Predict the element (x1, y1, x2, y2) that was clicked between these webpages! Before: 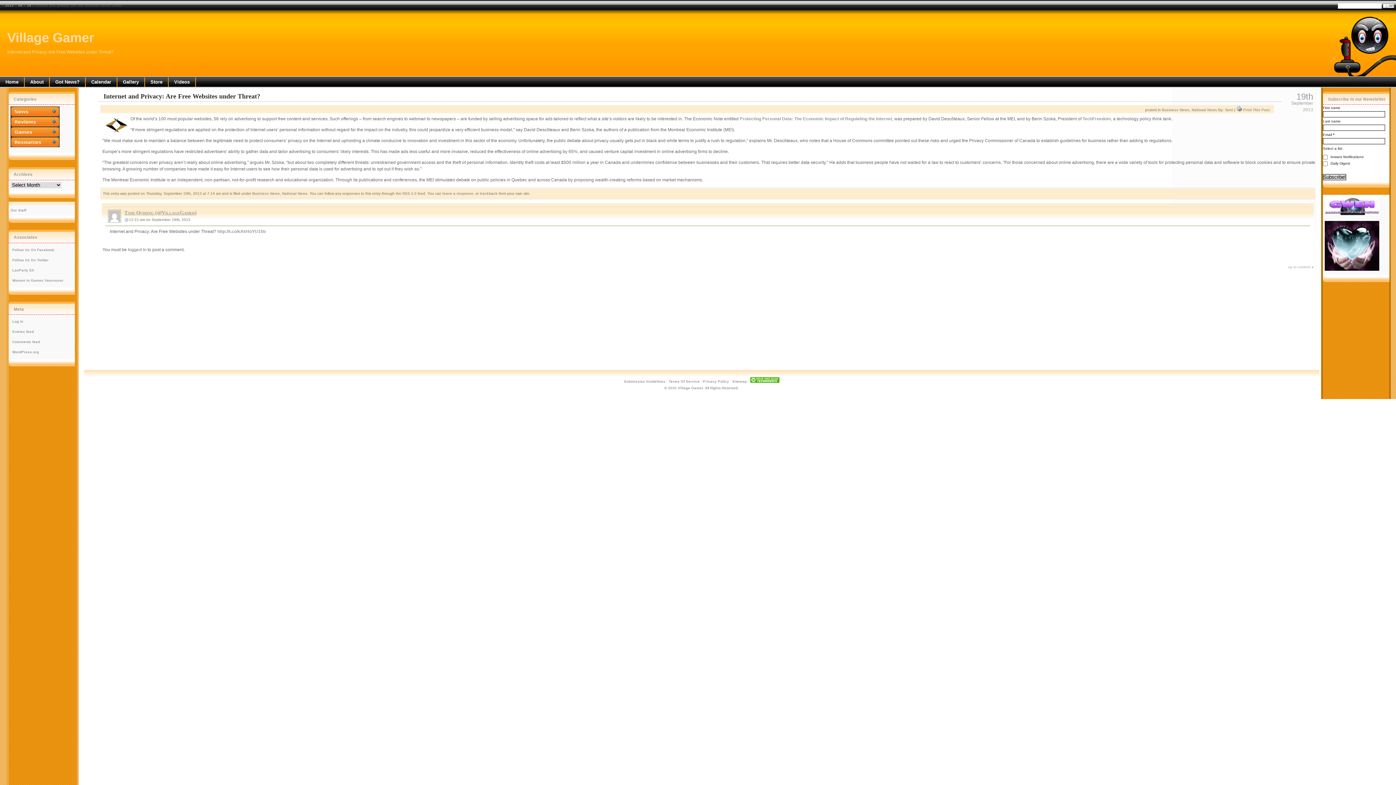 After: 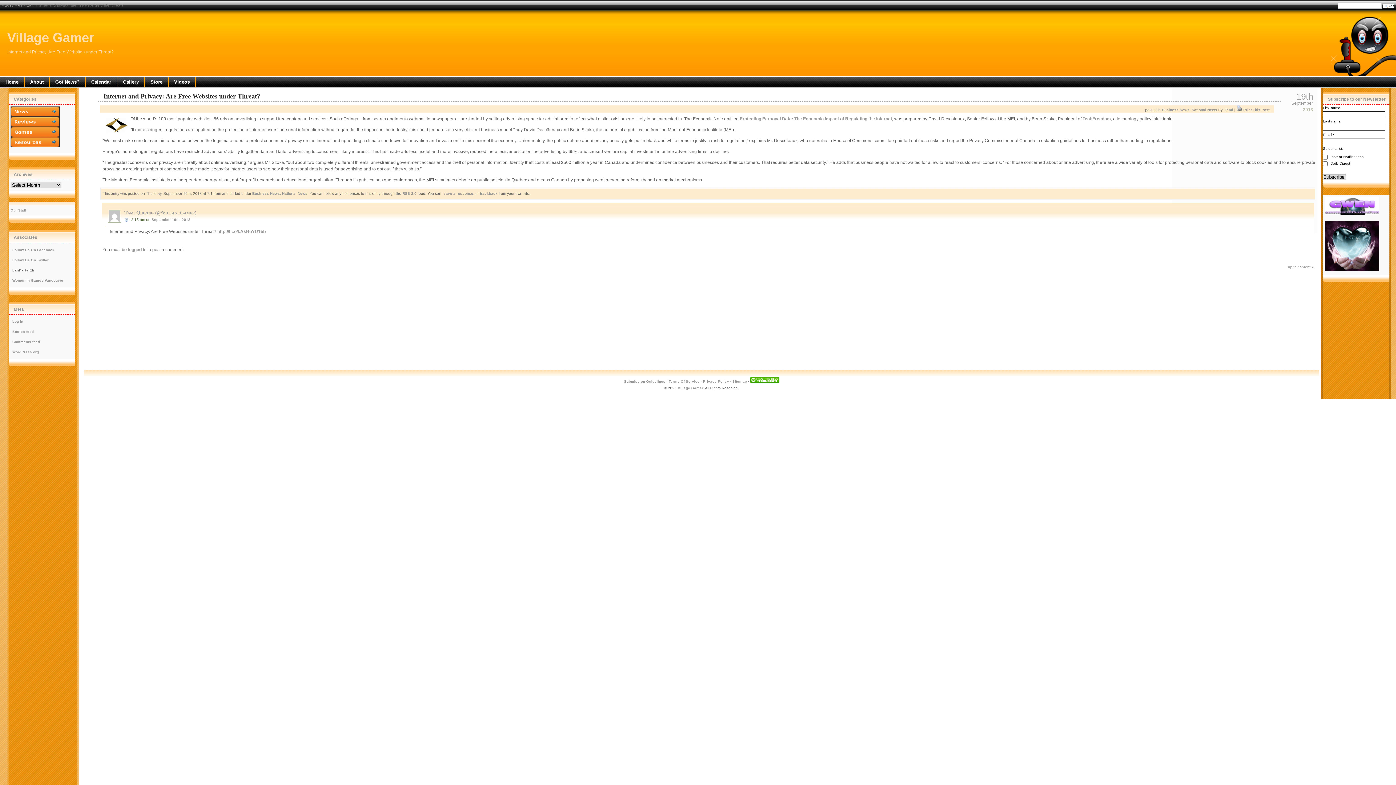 Action: bbox: (12, 268, 34, 272) label: LanParty Eh